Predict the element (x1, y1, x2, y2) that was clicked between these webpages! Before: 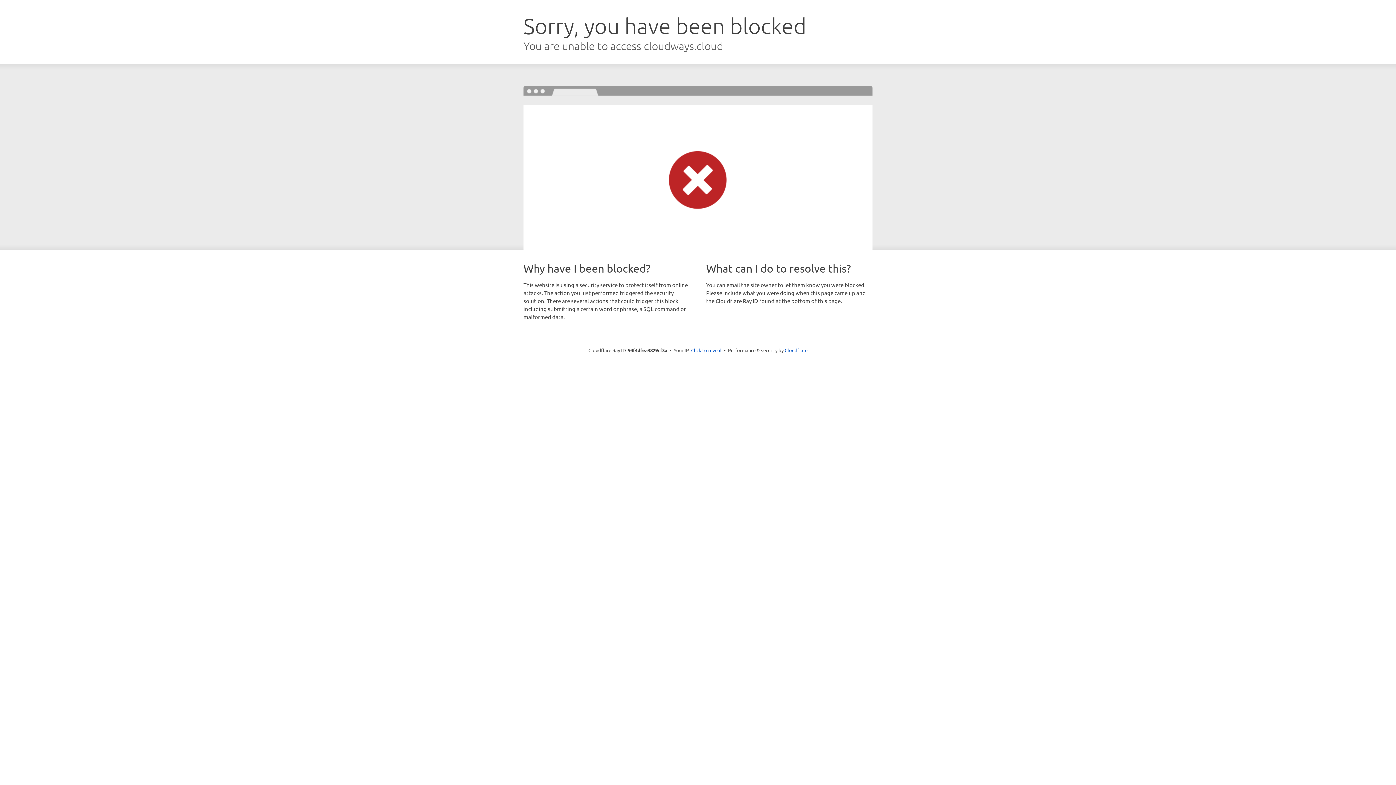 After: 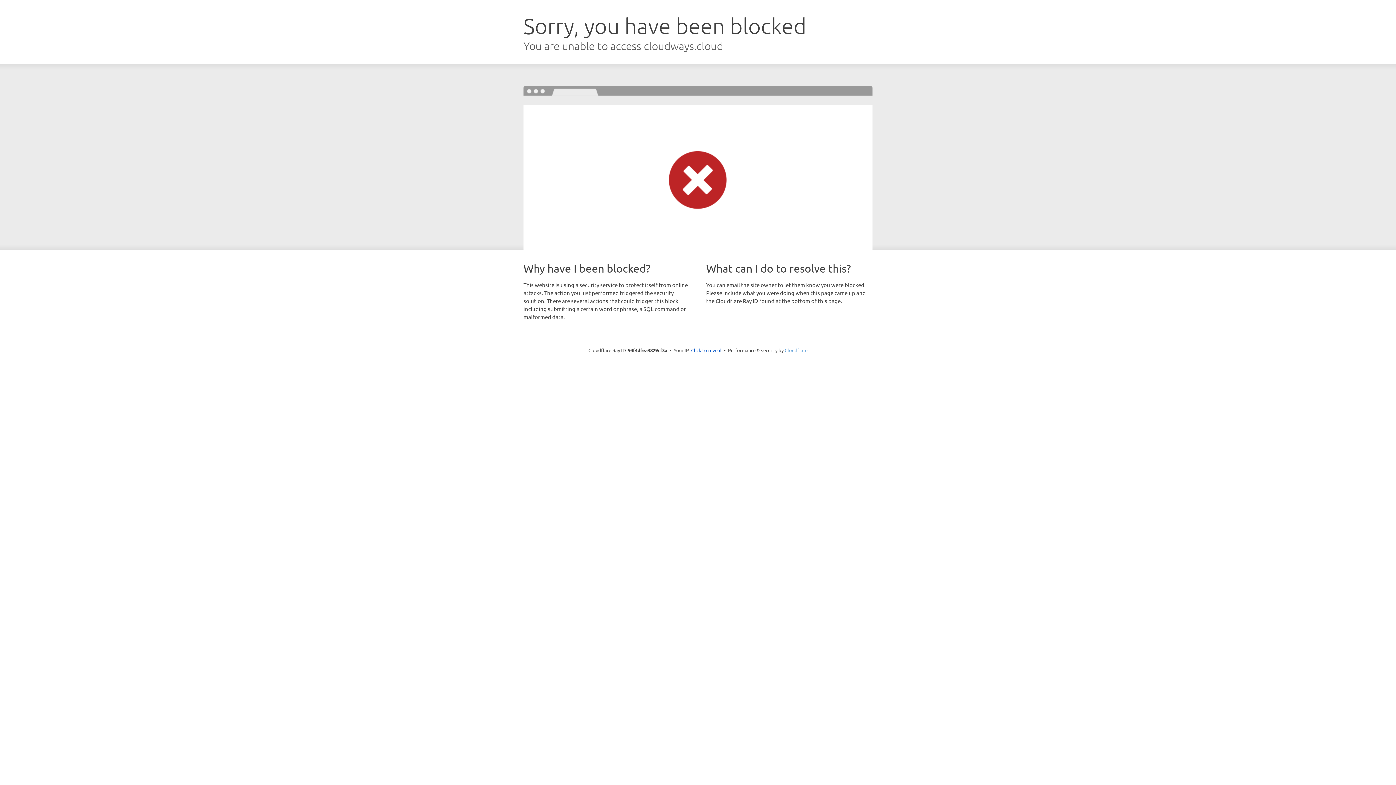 Action: bbox: (784, 347, 807, 353) label: Cloudflare